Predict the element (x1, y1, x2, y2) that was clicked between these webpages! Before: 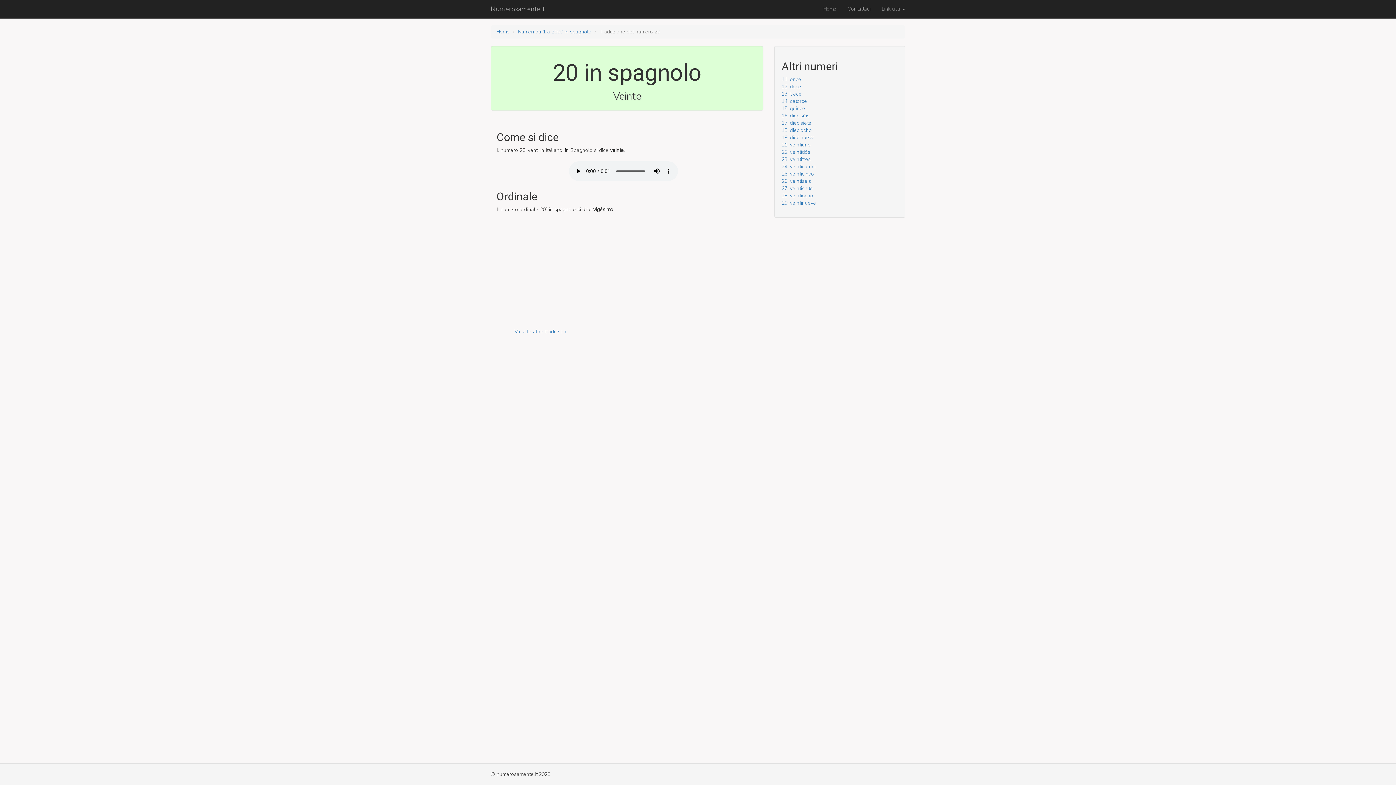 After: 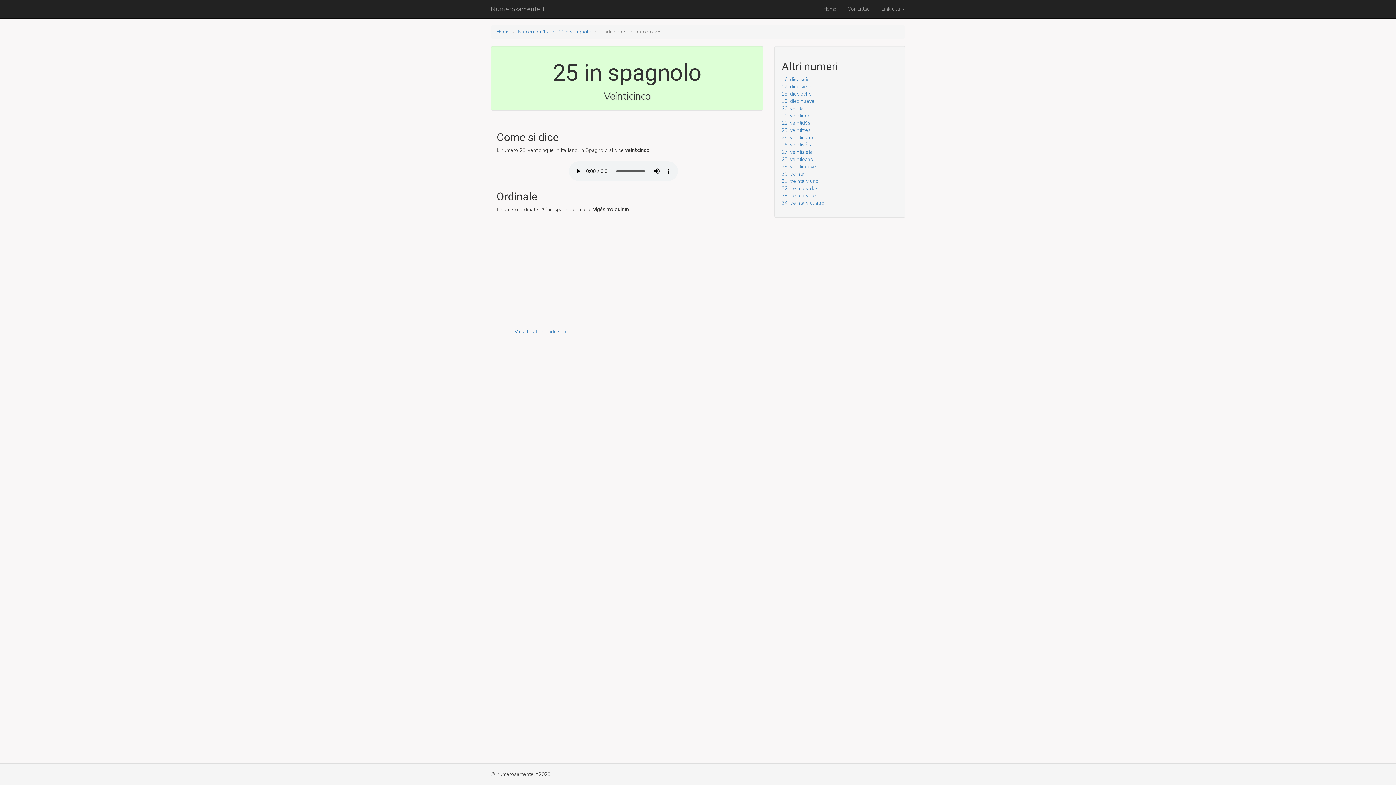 Action: bbox: (781, 170, 814, 177) label: 25: veinticinco